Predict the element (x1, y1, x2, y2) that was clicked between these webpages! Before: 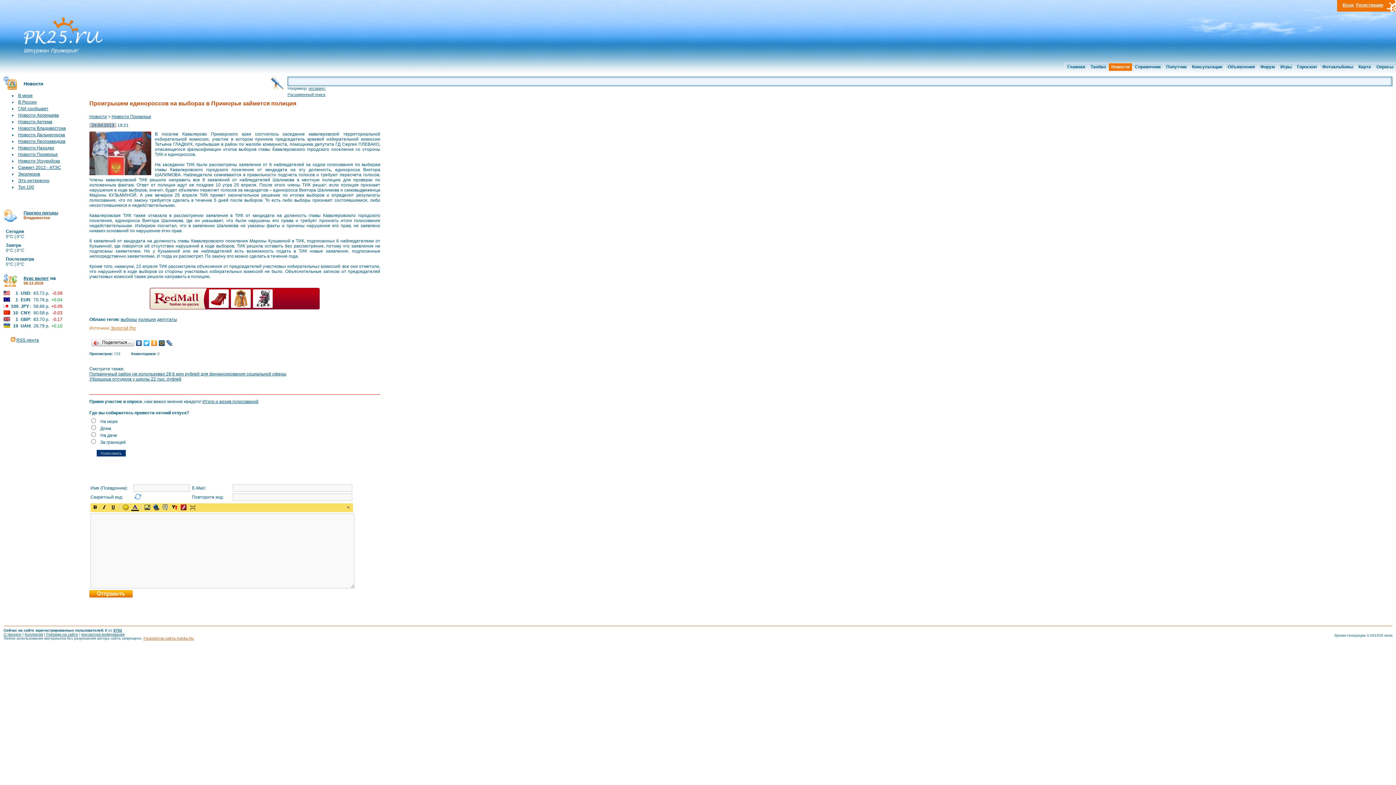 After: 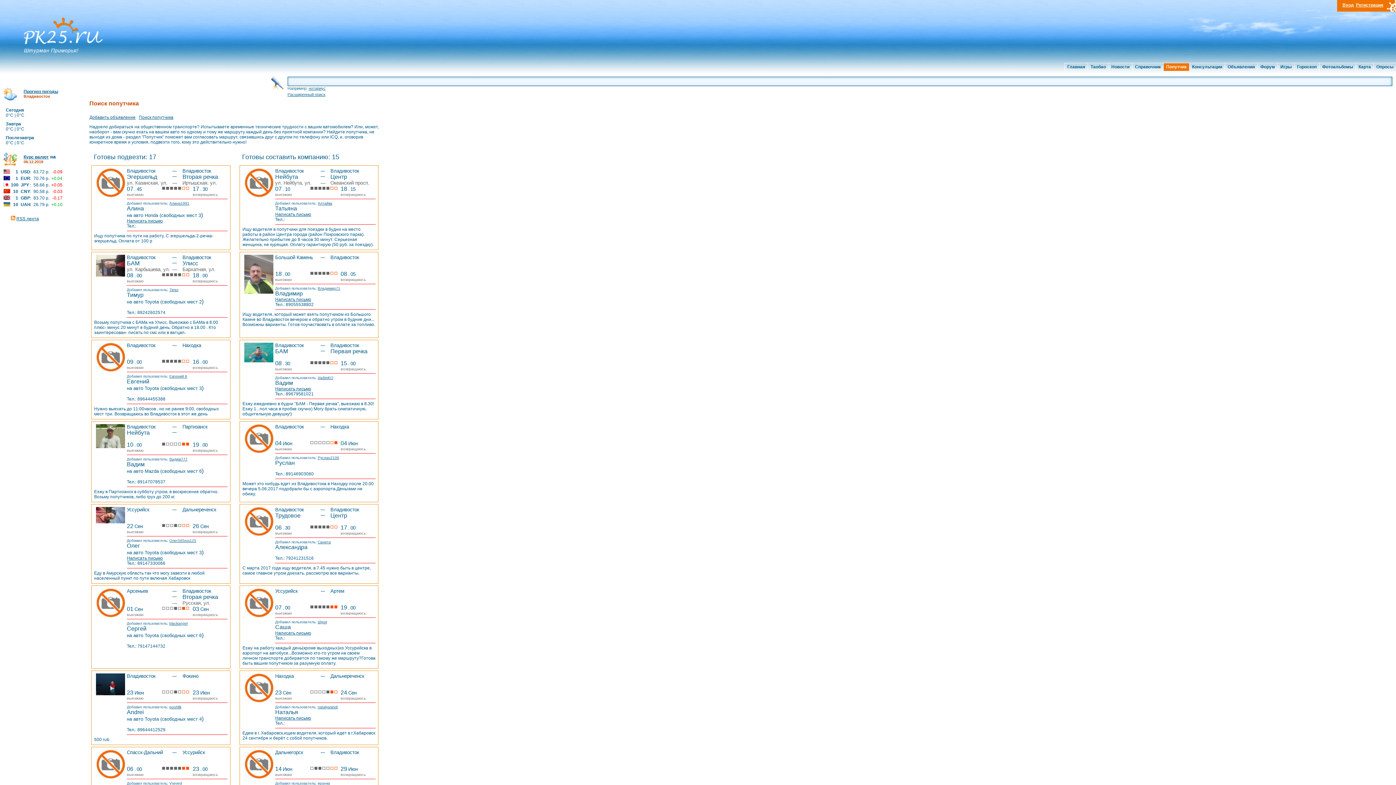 Action: label: Попутчик bbox: (1164, 63, 1189, 70)